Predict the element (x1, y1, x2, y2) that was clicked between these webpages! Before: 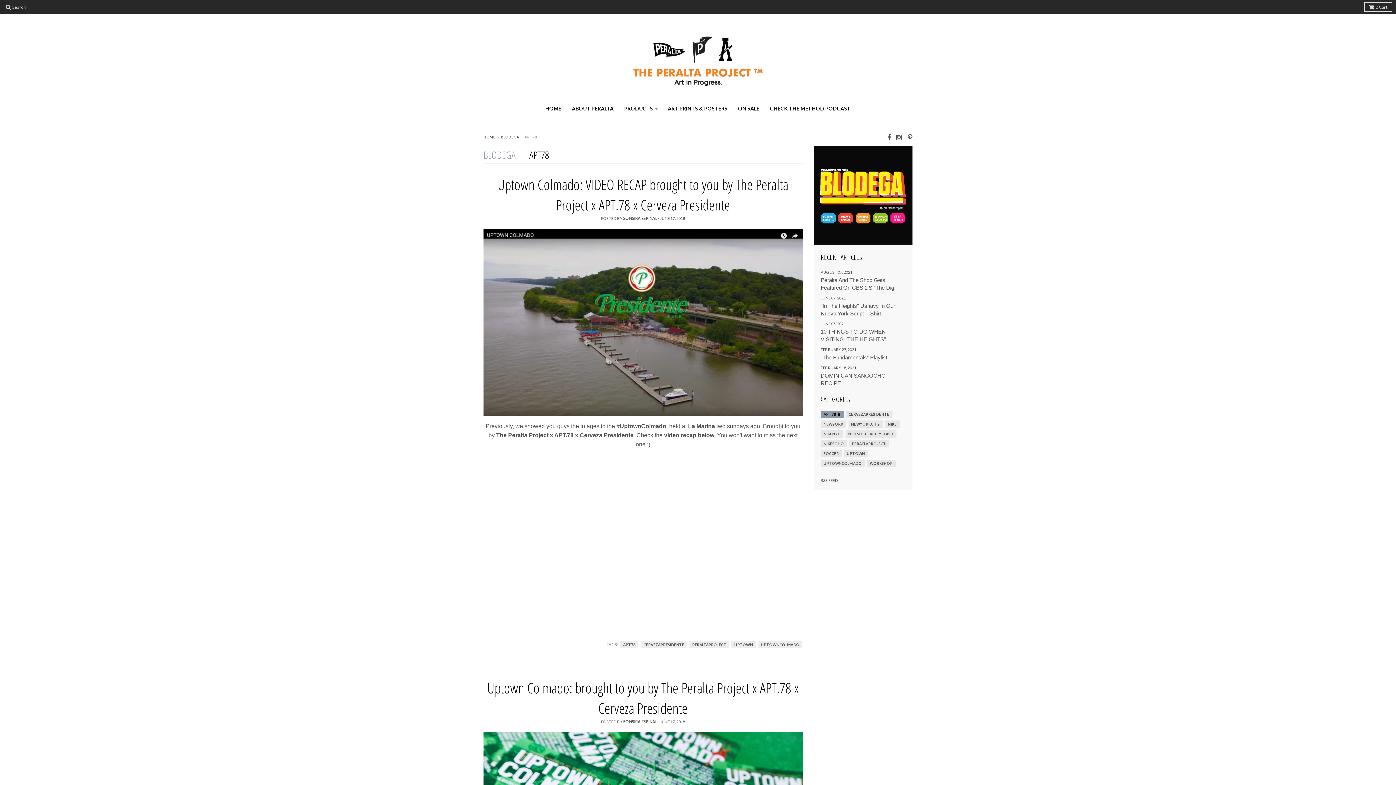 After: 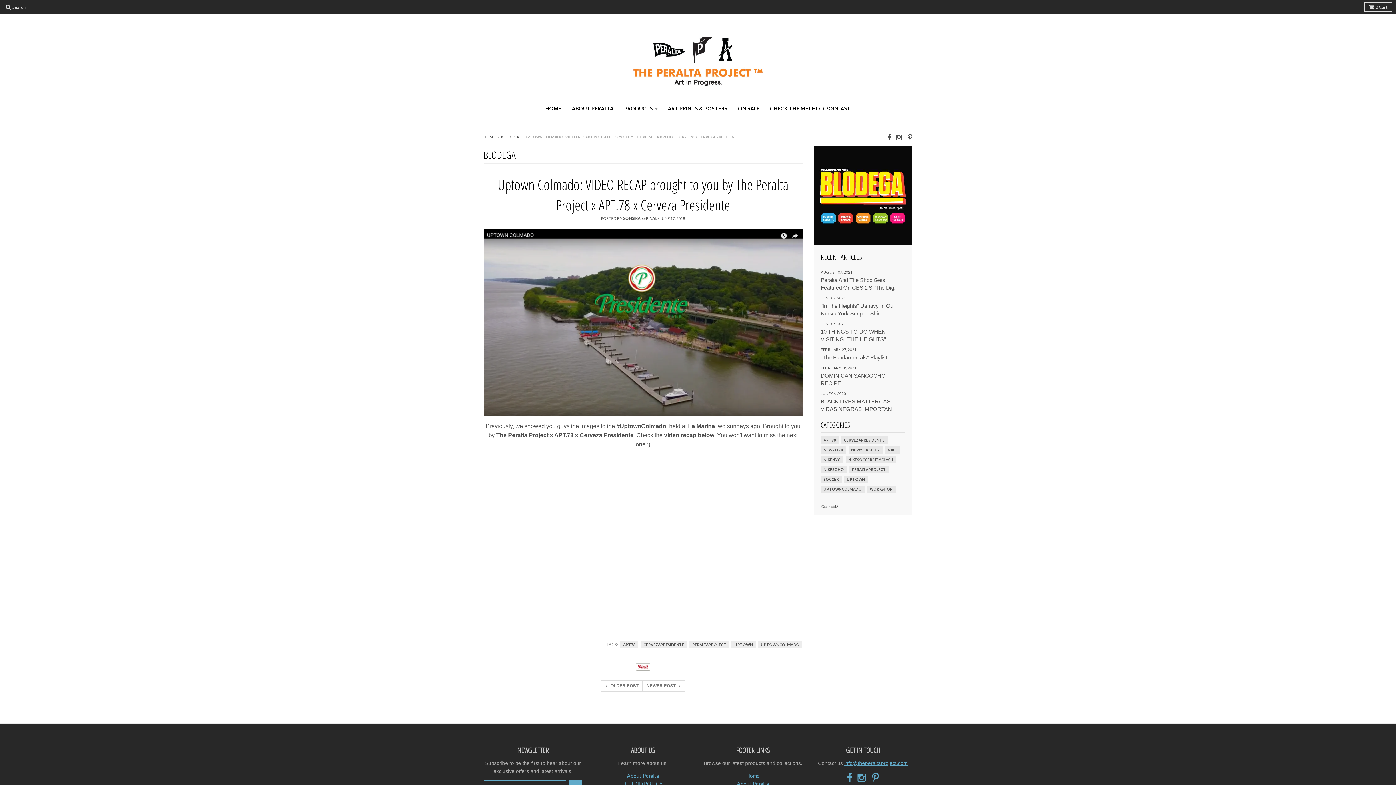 Action: bbox: (483, 228, 802, 416)